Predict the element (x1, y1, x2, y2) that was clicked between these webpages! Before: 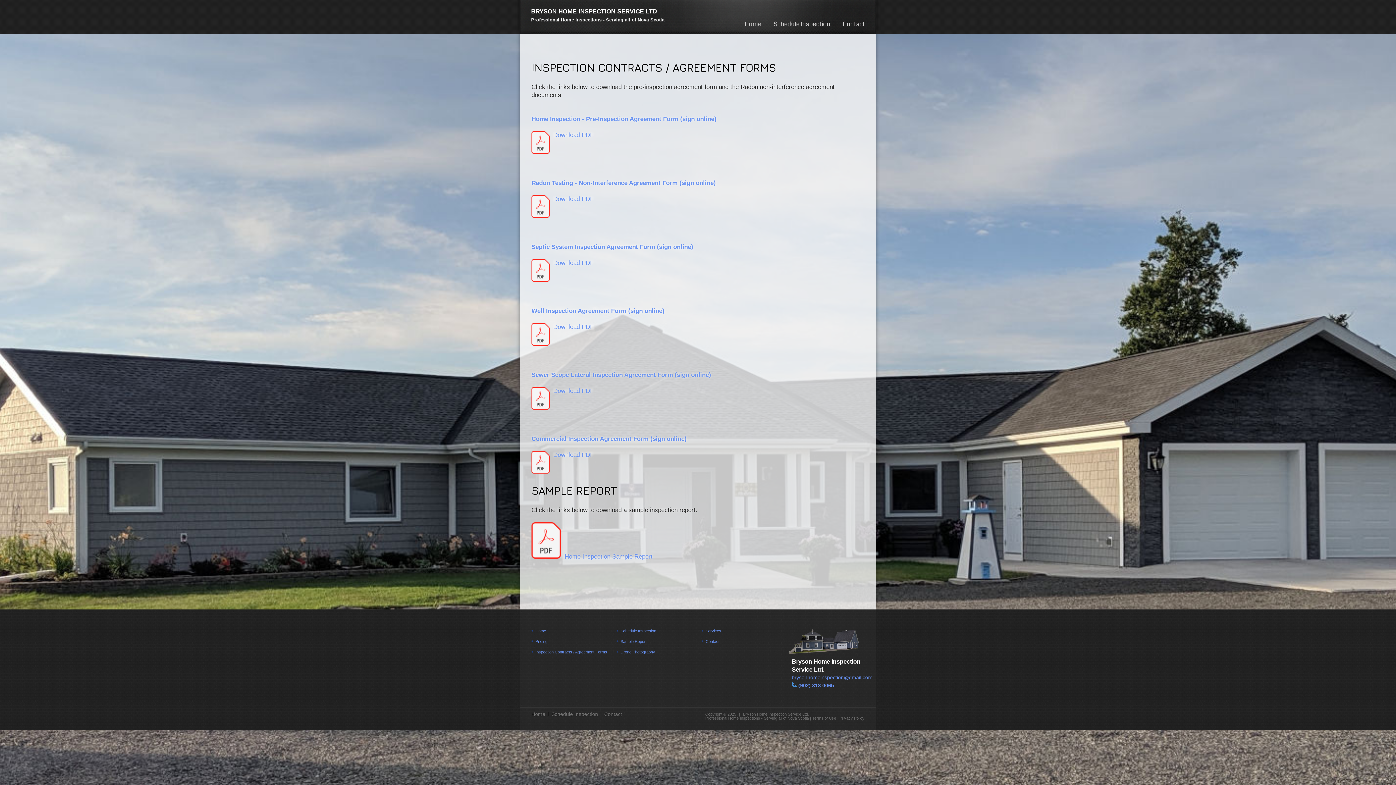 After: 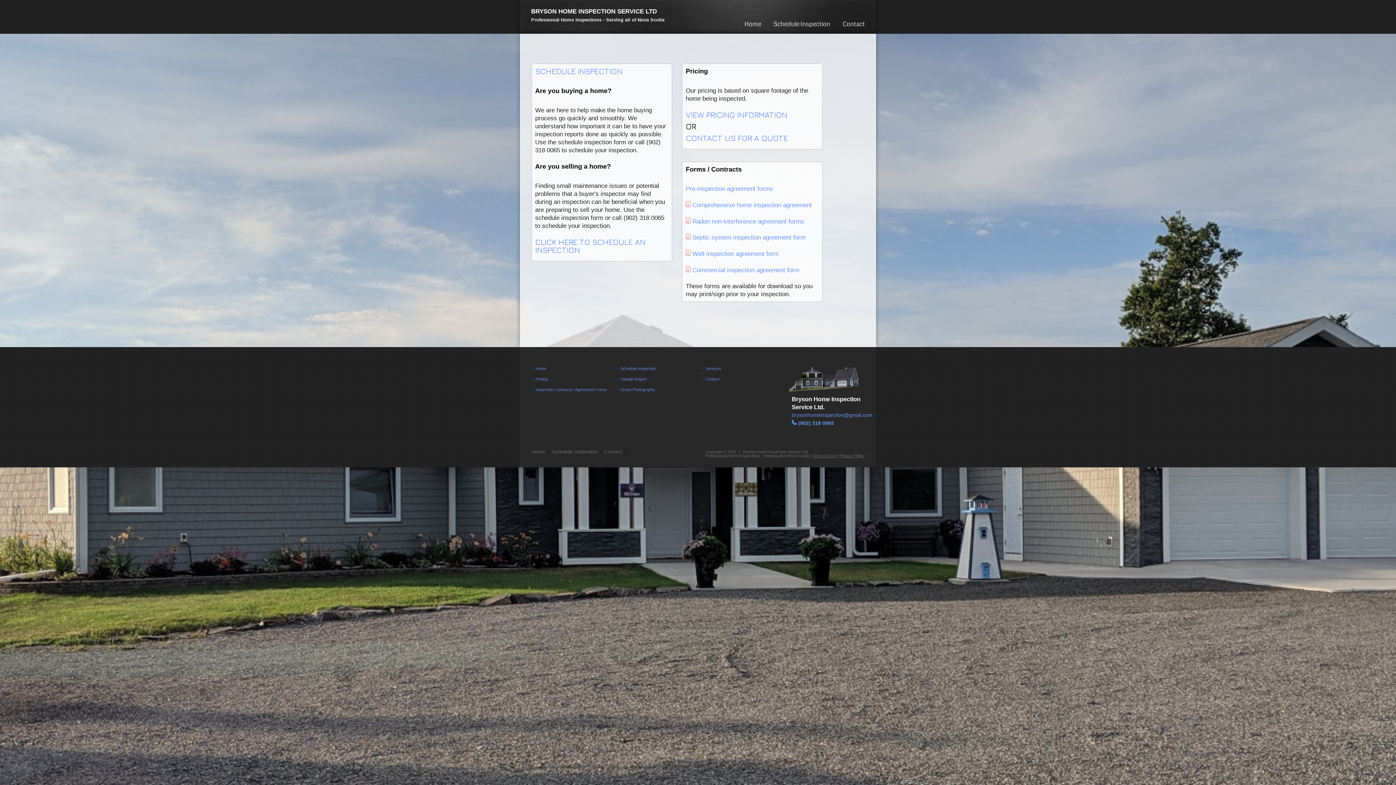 Action: label: Schedule Inspection bbox: (551, 711, 598, 717)